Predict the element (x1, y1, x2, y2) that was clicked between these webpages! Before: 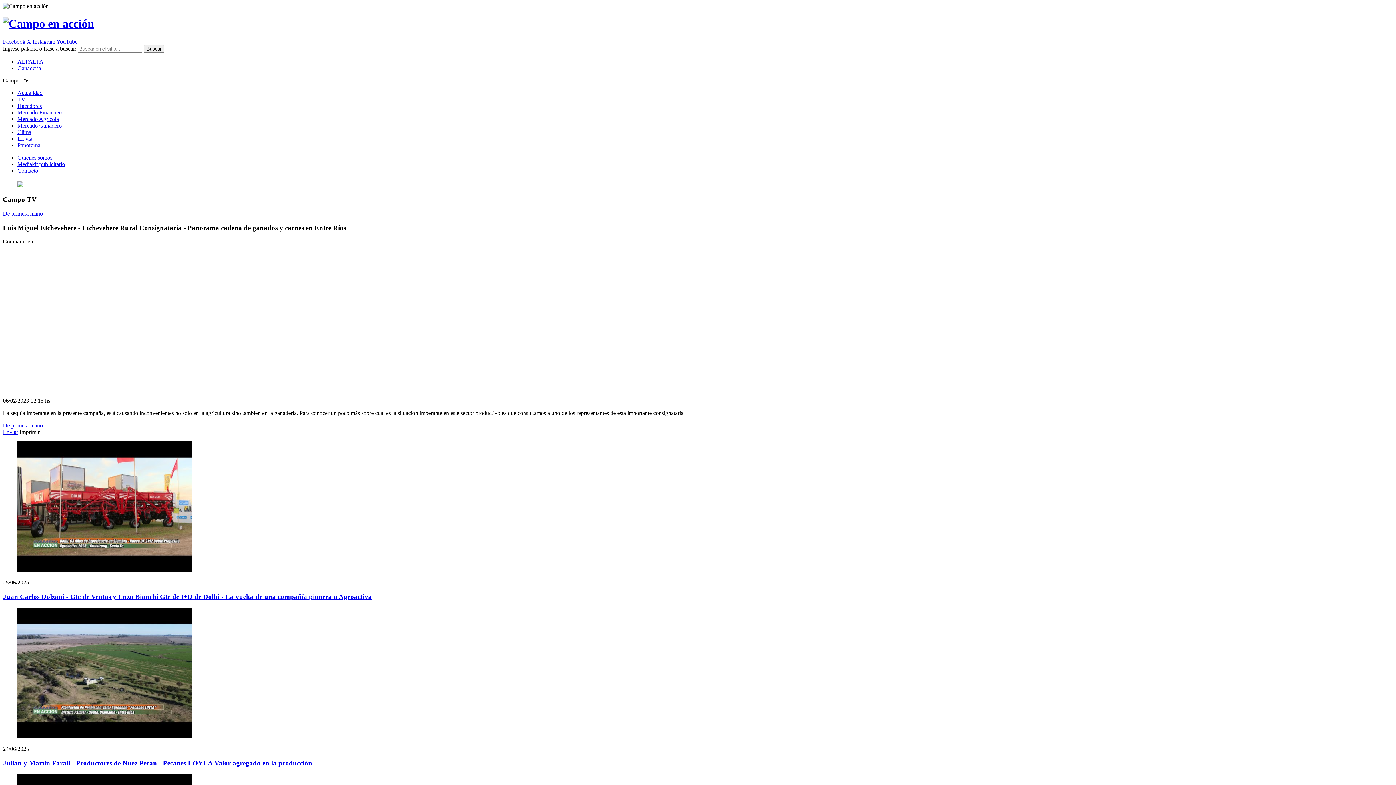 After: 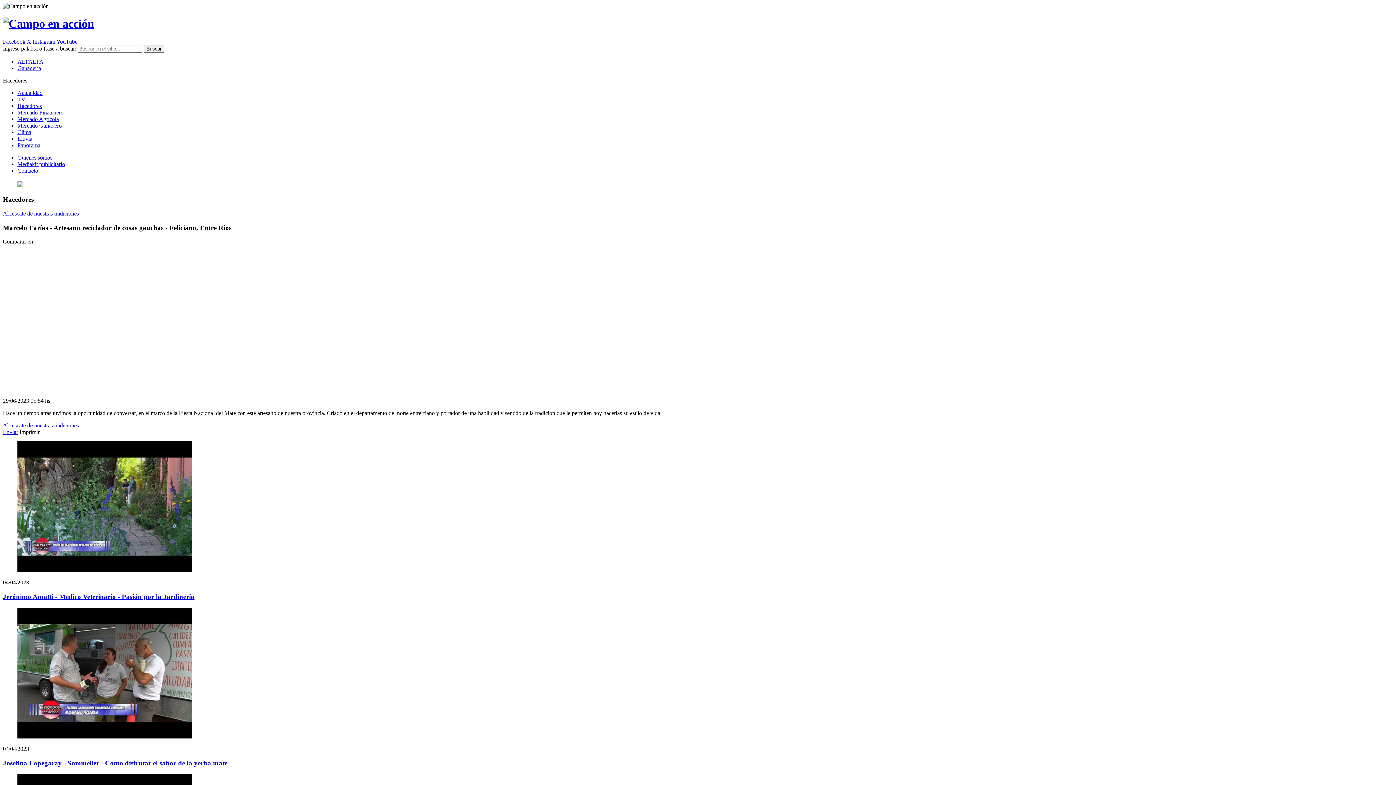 Action: bbox: (17, 102, 41, 109) label: Hacedores